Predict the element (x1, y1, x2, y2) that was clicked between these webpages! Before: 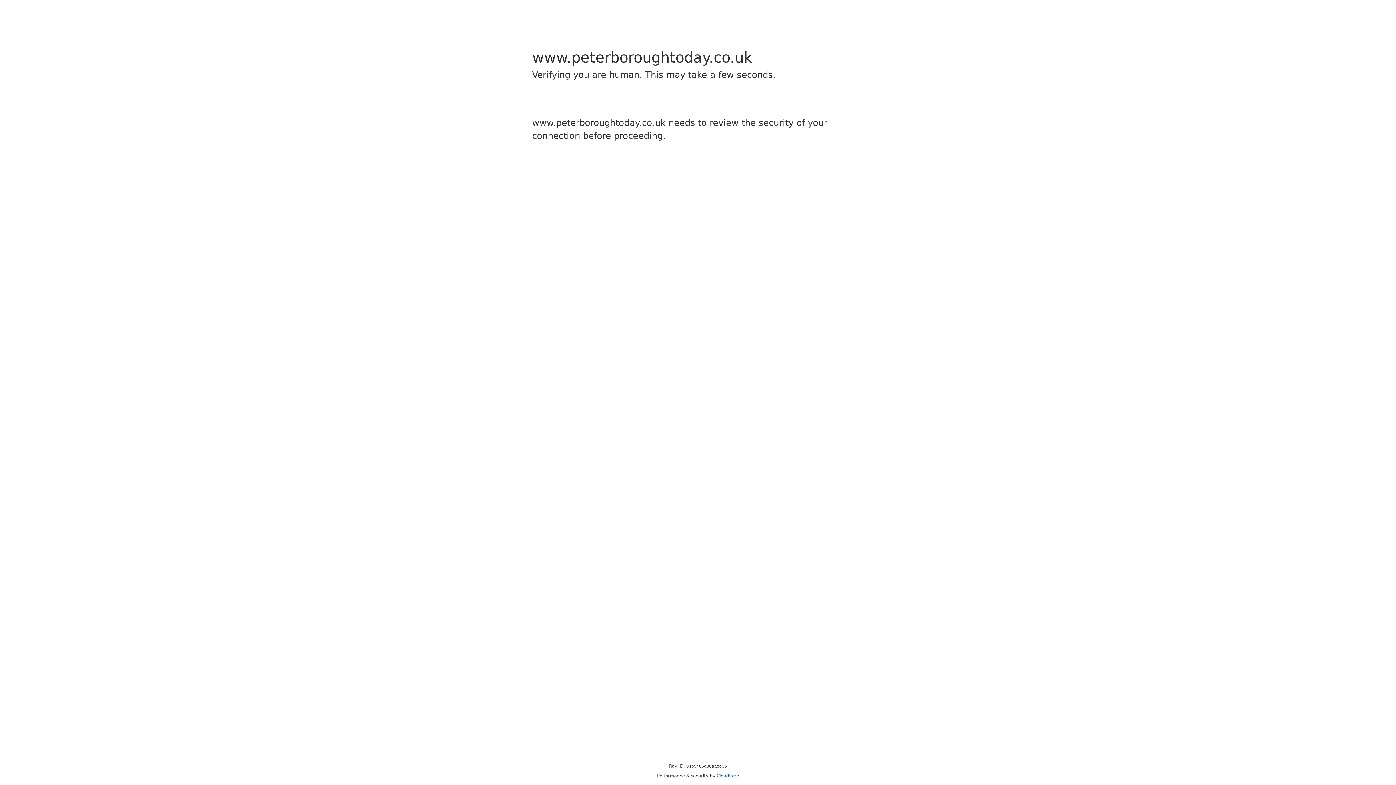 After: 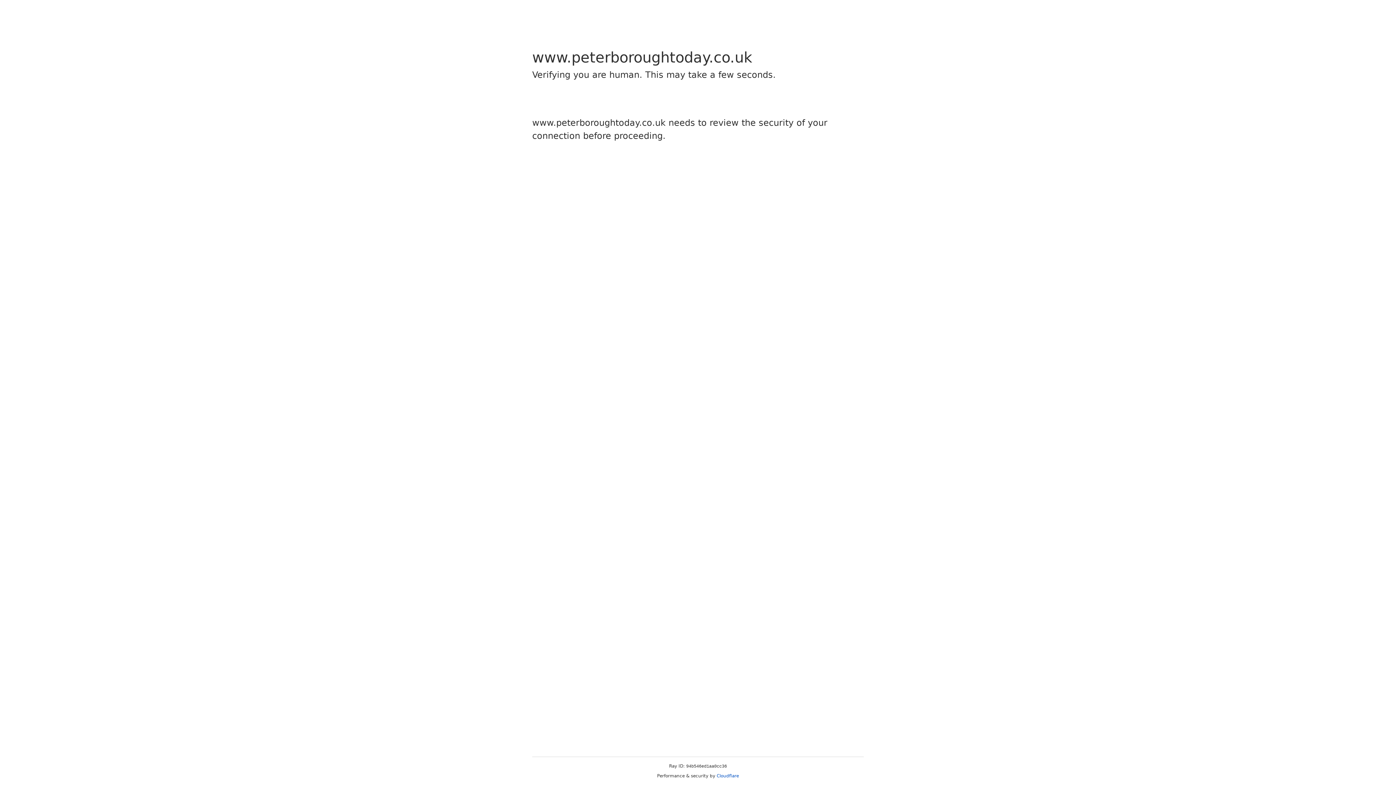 Action: label: Cloudflare bbox: (716, 773, 739, 778)